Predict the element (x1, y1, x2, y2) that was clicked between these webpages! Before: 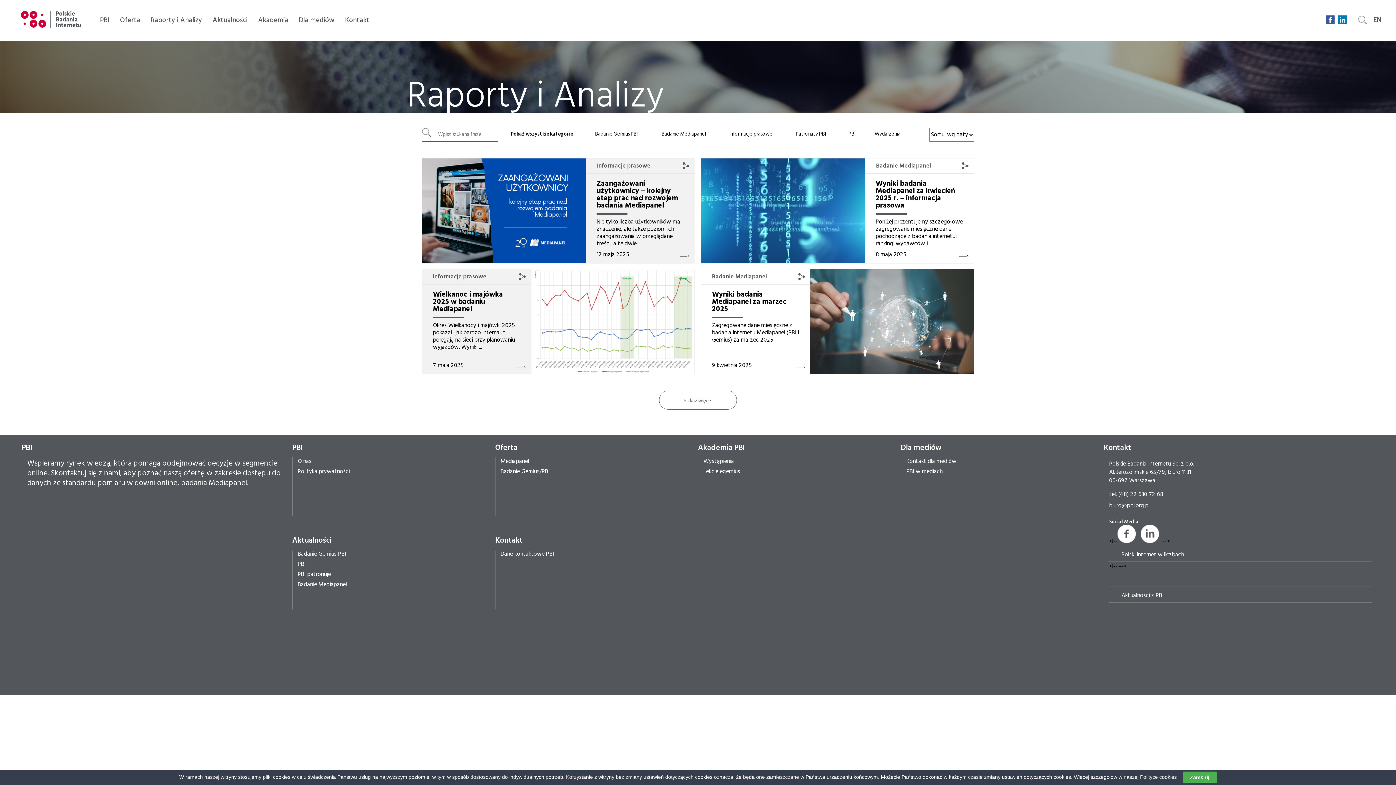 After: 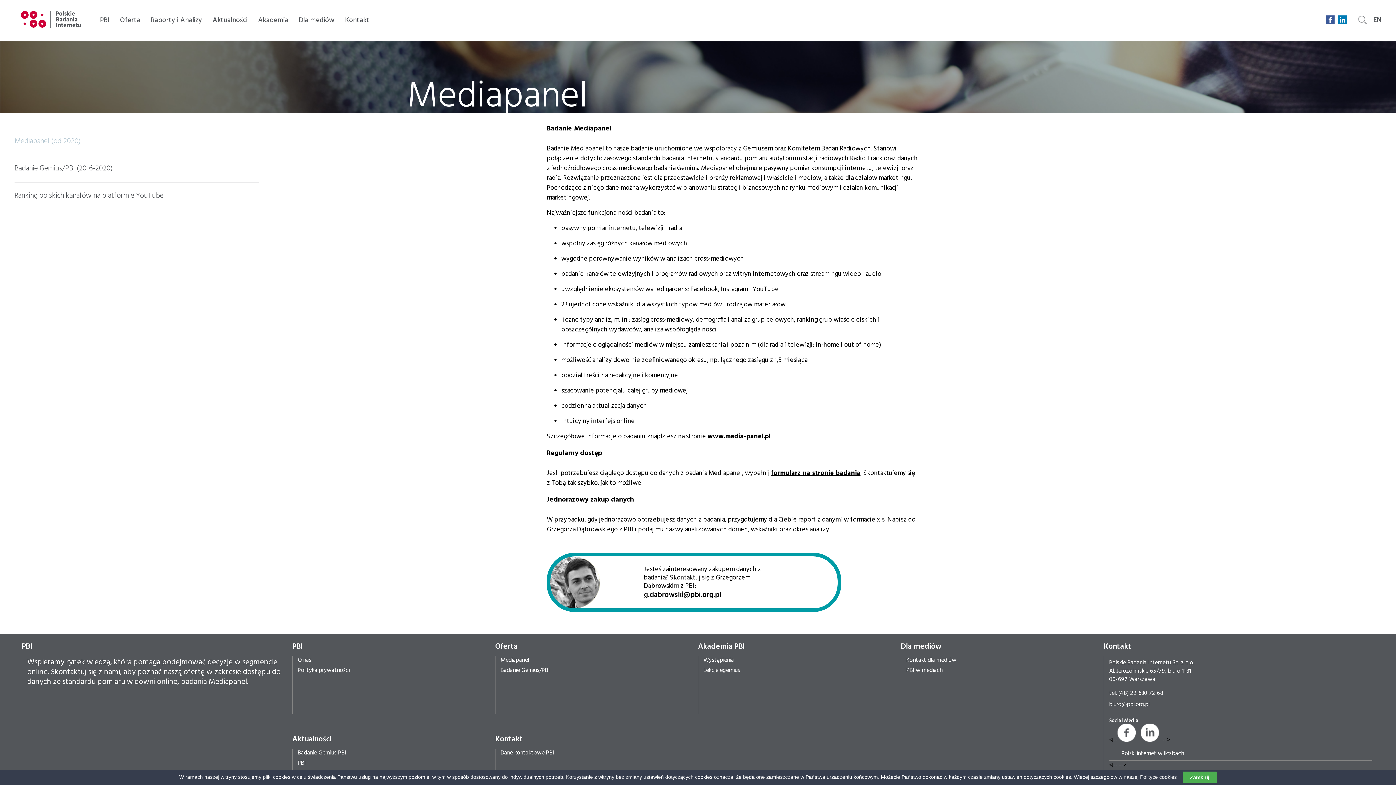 Action: bbox: (495, 459, 534, 464) label: Mediapanel